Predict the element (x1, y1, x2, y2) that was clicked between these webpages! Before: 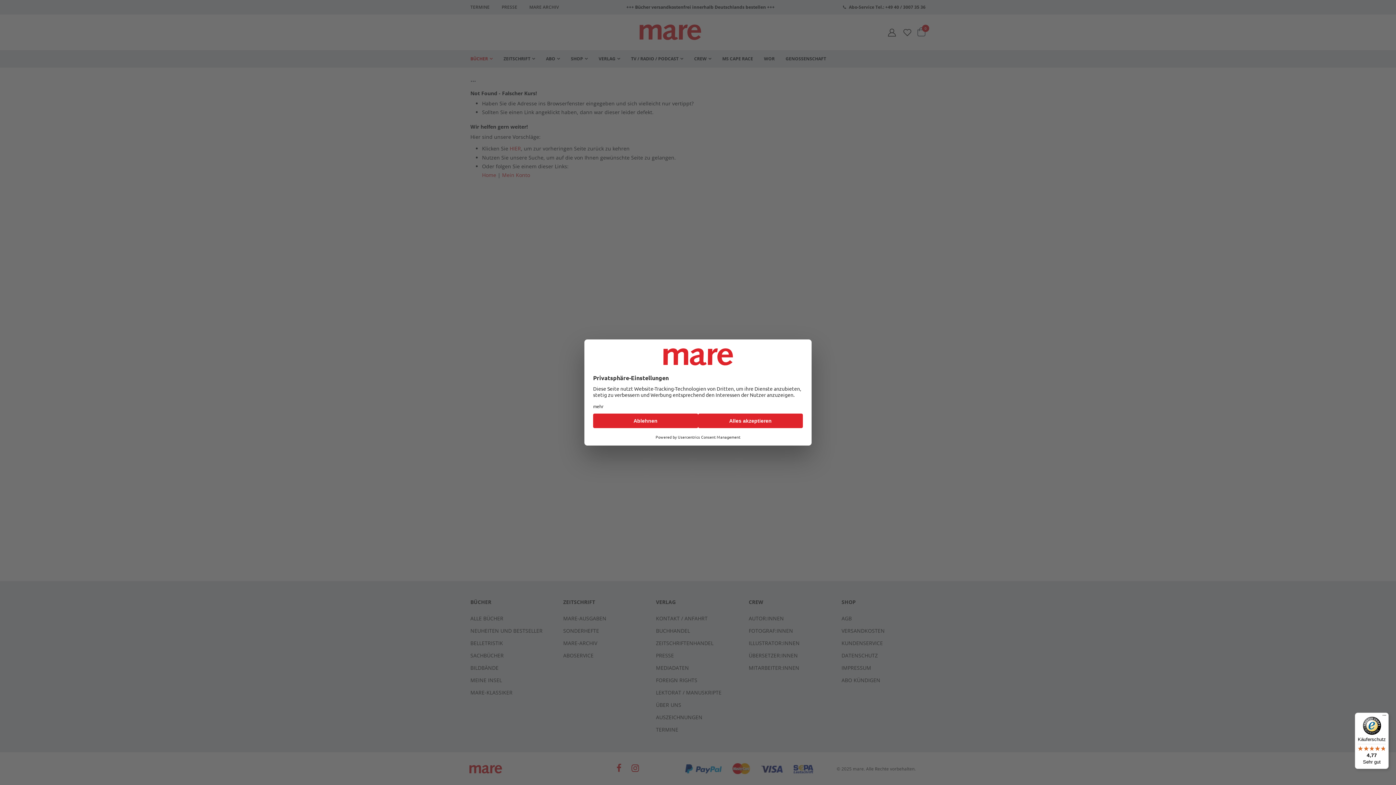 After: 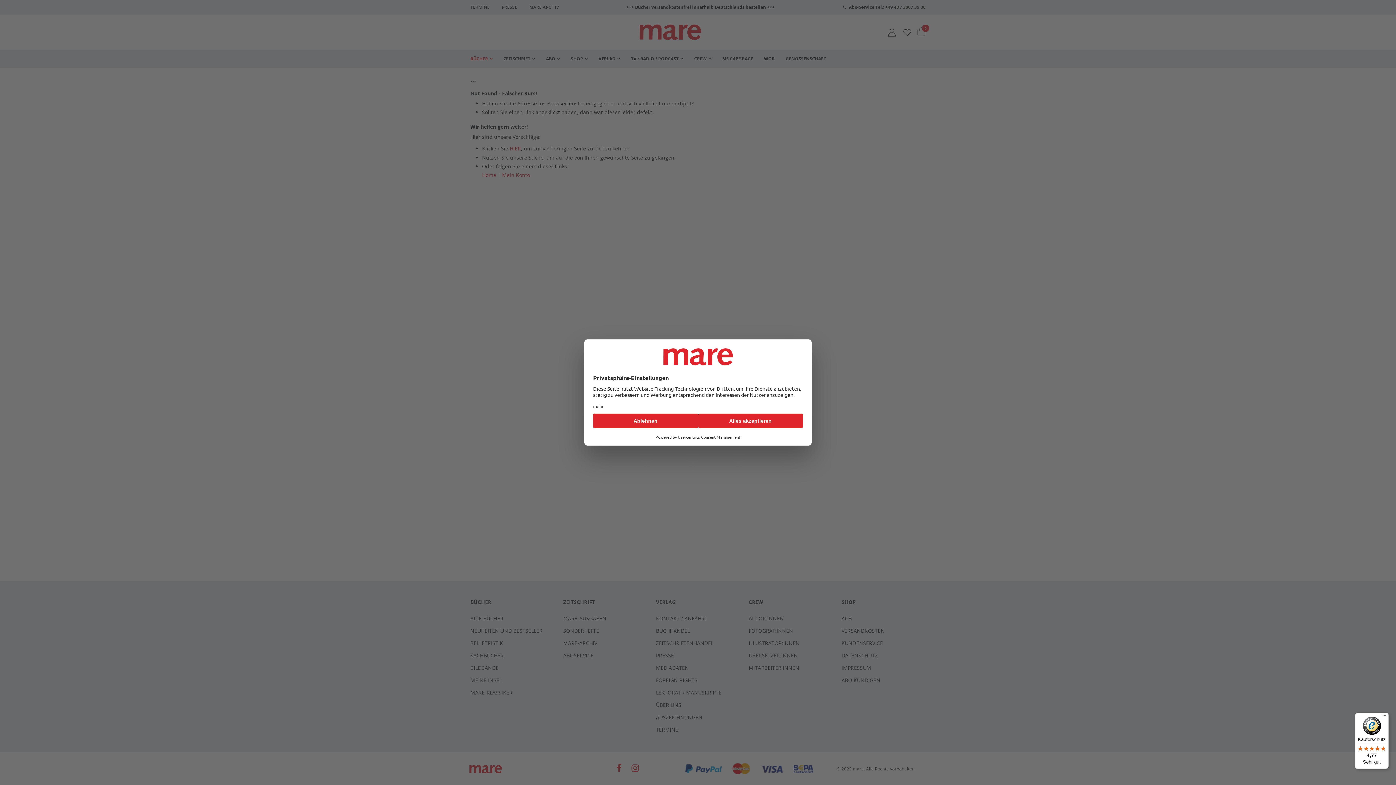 Action: label: Käuferschutz

4,77

Sehr gut bbox: (1355, 713, 1389, 769)